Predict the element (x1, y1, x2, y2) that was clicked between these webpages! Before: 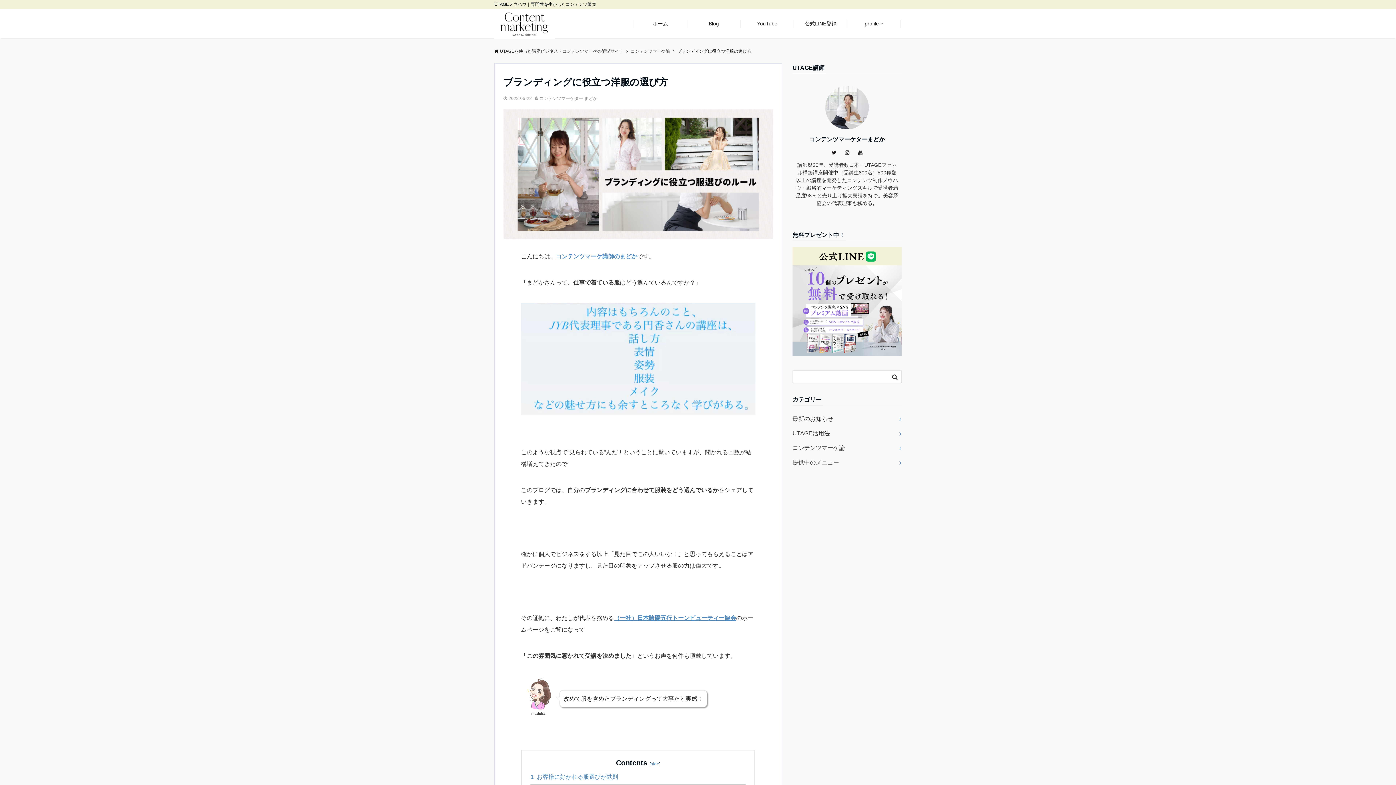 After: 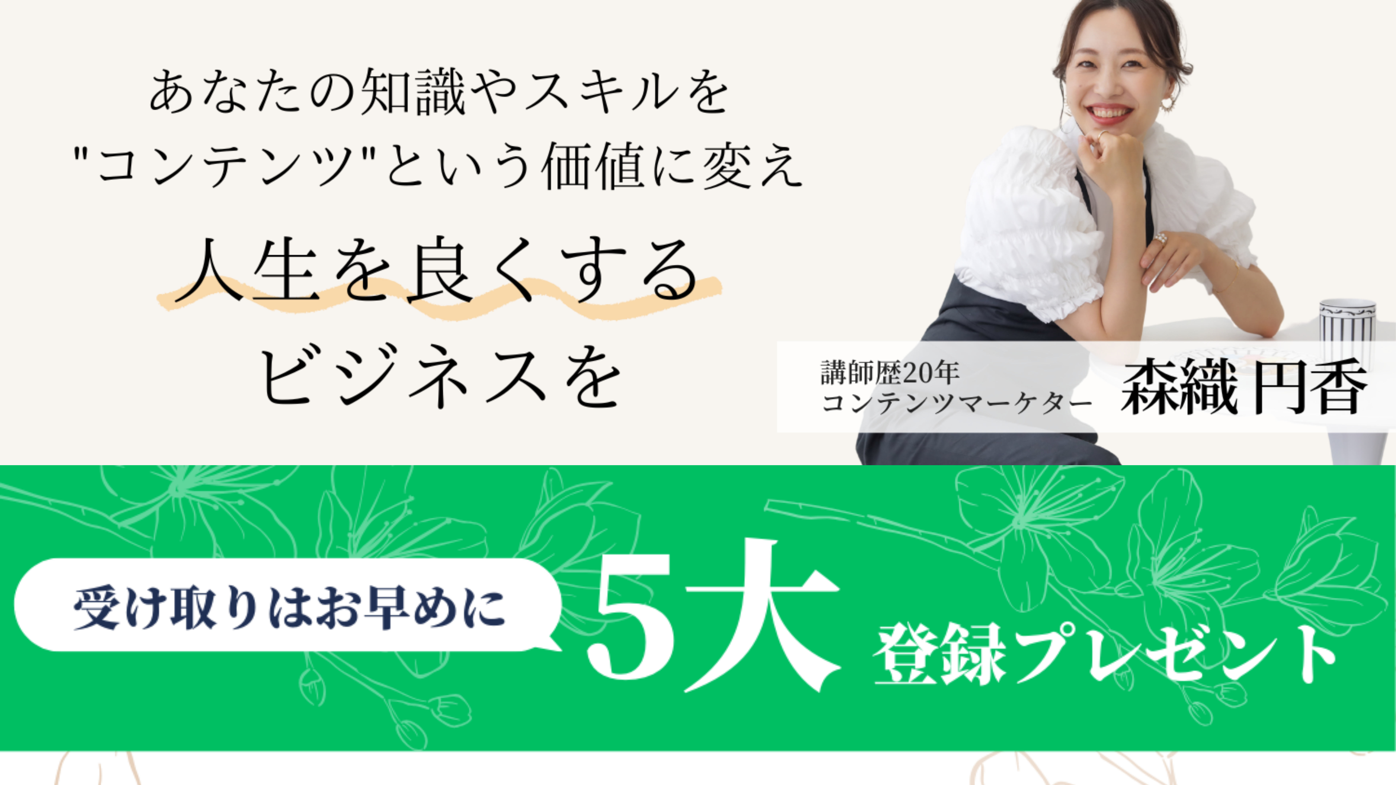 Action: label: 公式LINE登録 bbox: (794, 9, 847, 38)